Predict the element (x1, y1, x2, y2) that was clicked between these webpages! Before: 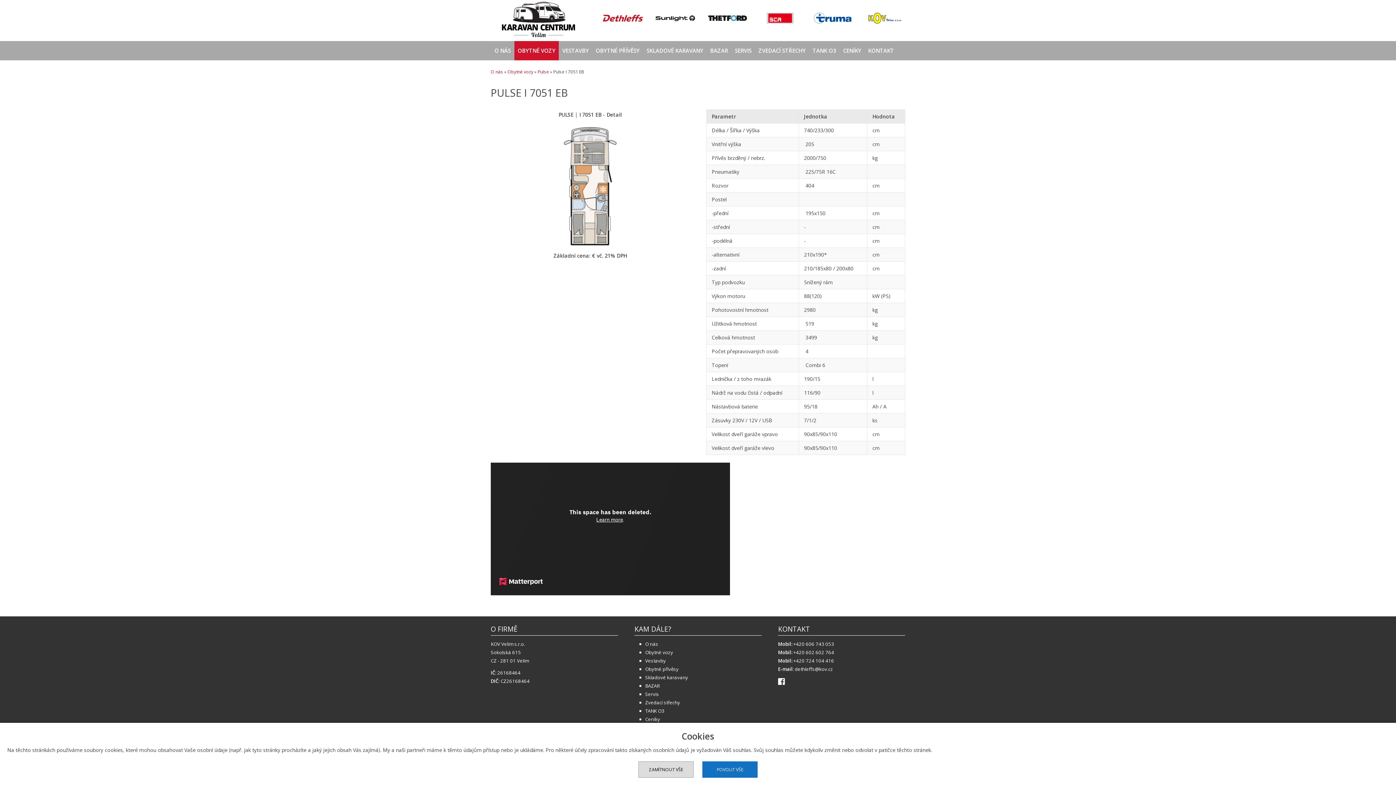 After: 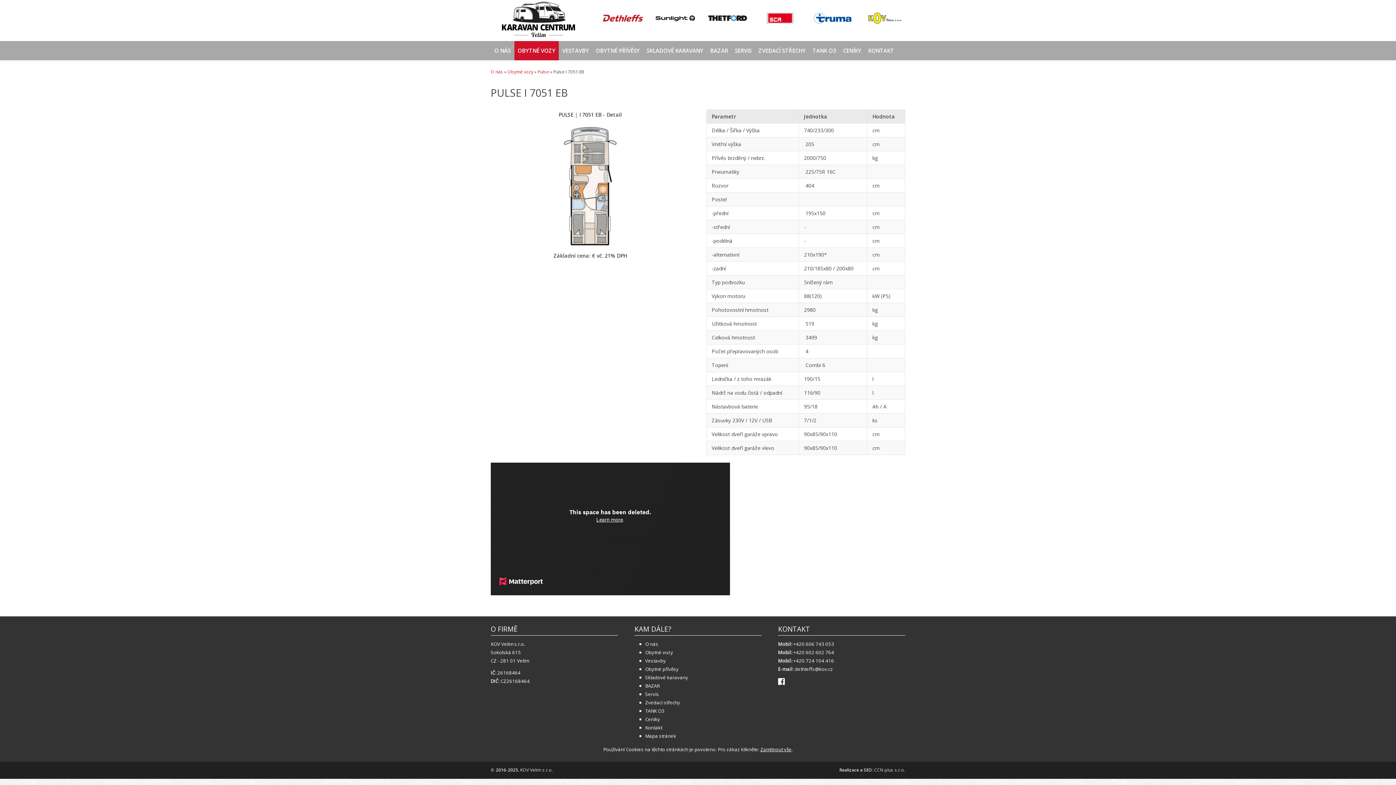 Action: bbox: (702, 761, 757, 778) label: POVOLIT VŠE